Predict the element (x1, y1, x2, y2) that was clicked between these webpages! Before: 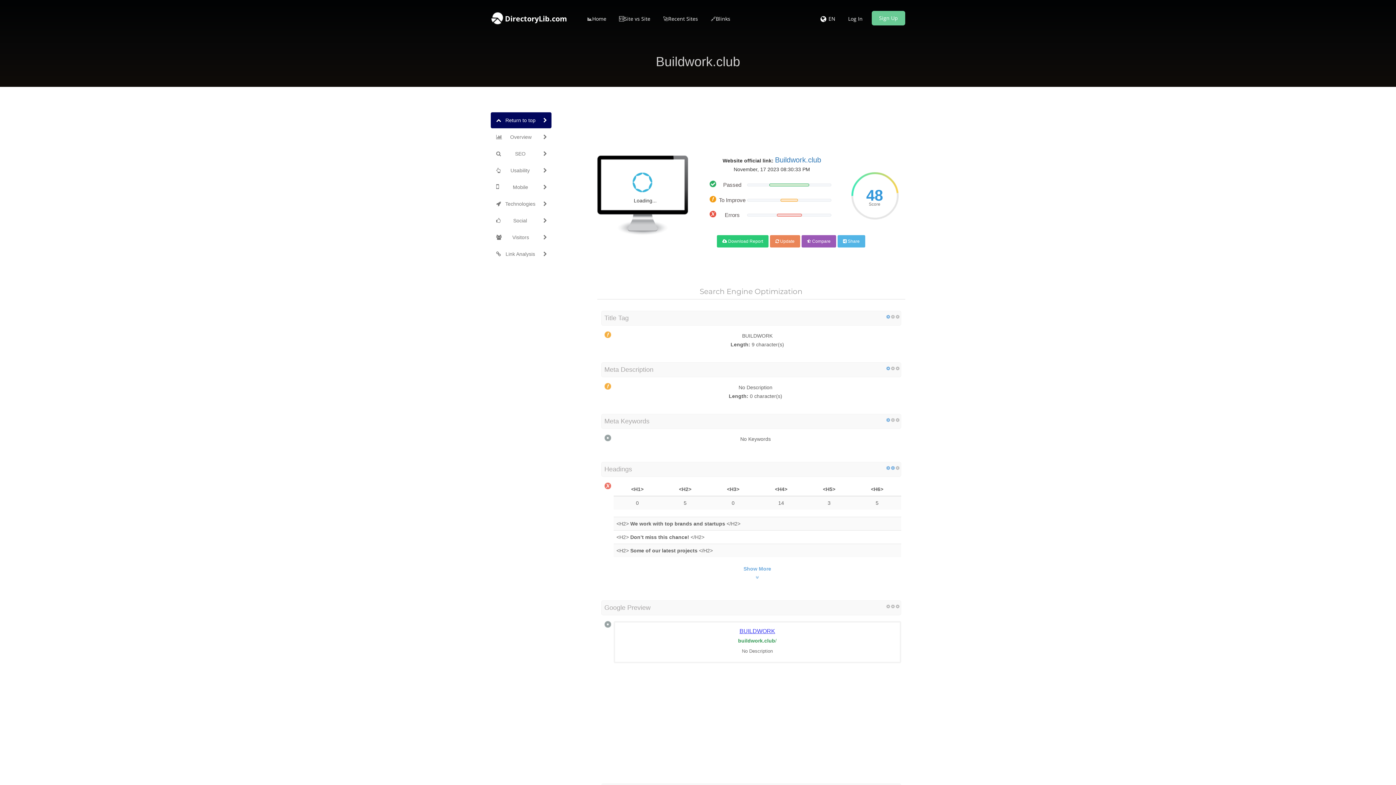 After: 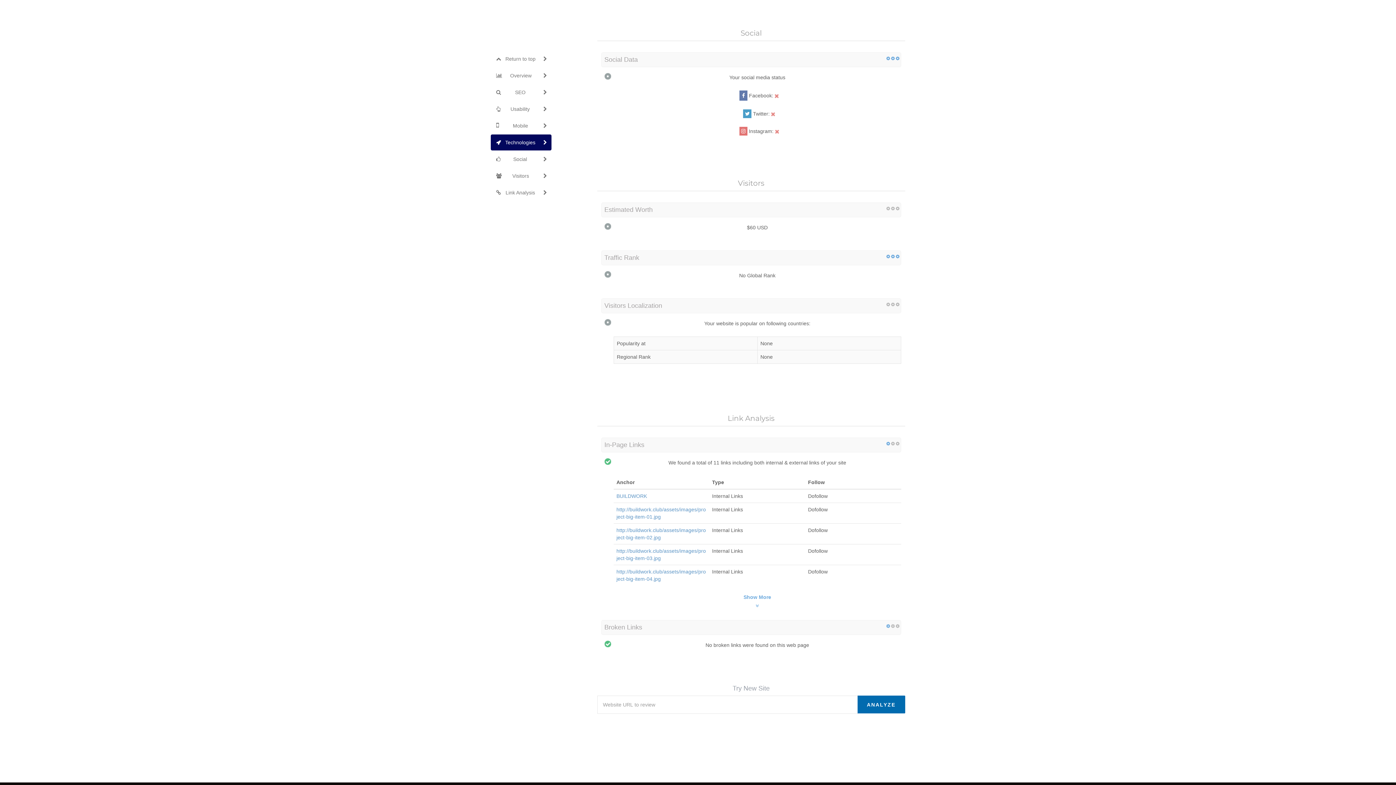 Action: bbox: (490, 212, 551, 228) label: Social